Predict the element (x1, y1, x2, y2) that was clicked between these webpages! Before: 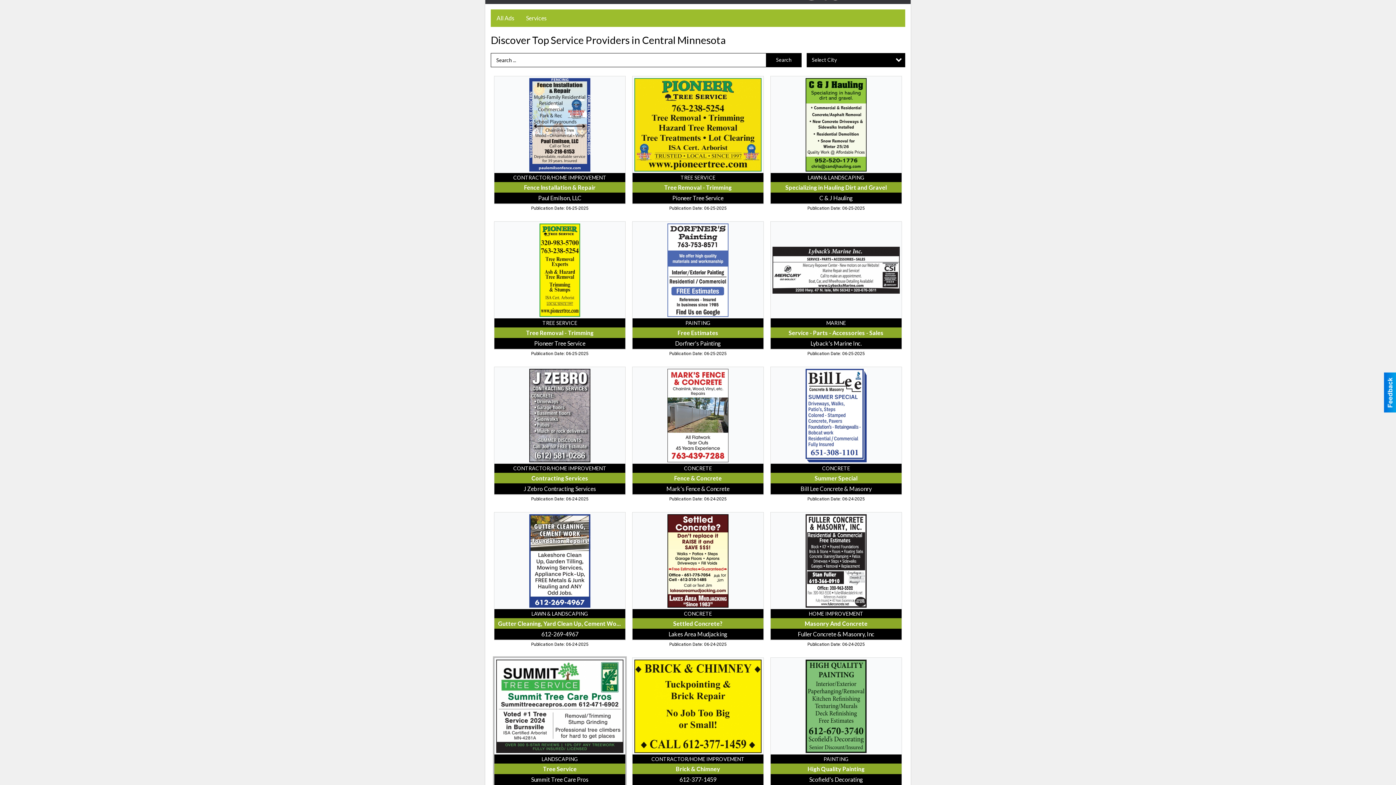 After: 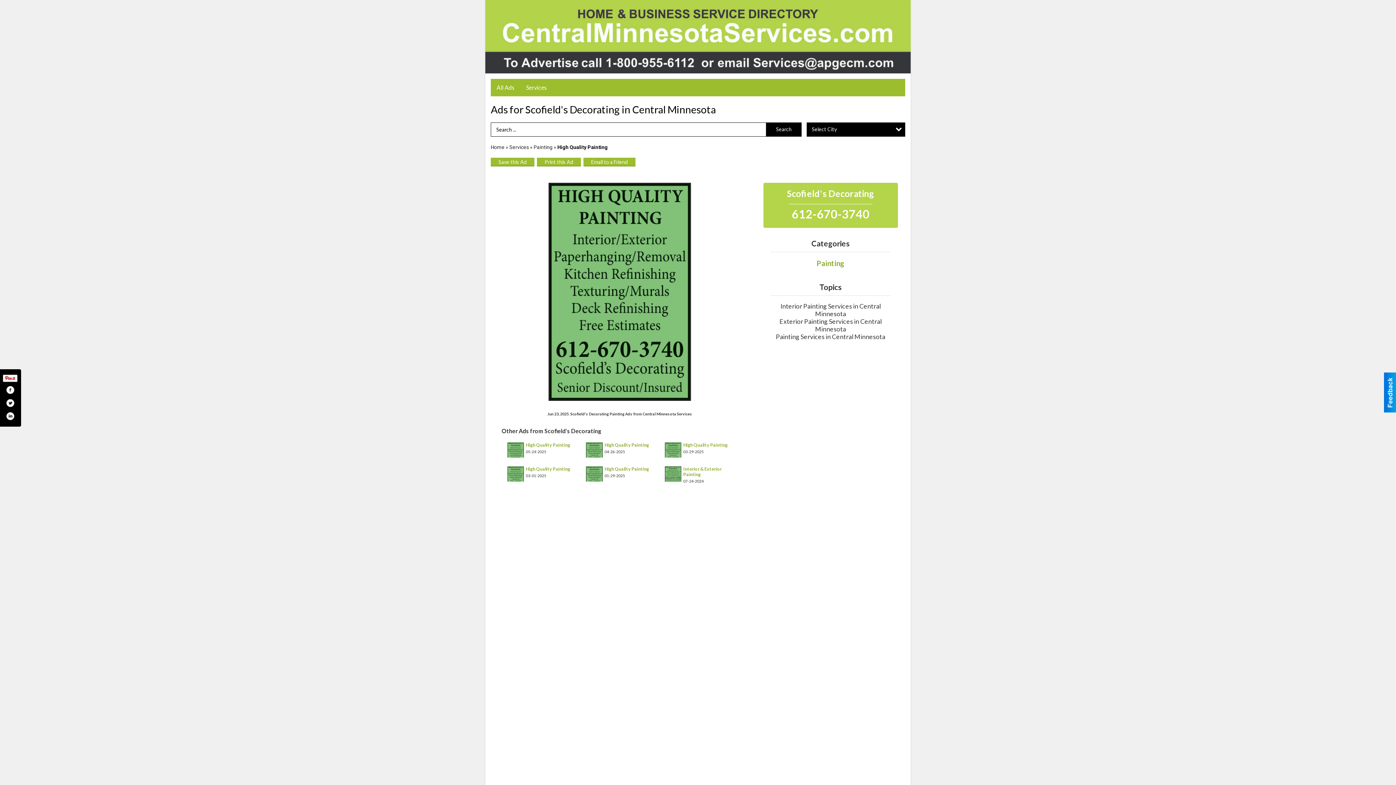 Action: bbox: (770, 658, 901, 785) label: High Quality Painting, Scofield's Decorating